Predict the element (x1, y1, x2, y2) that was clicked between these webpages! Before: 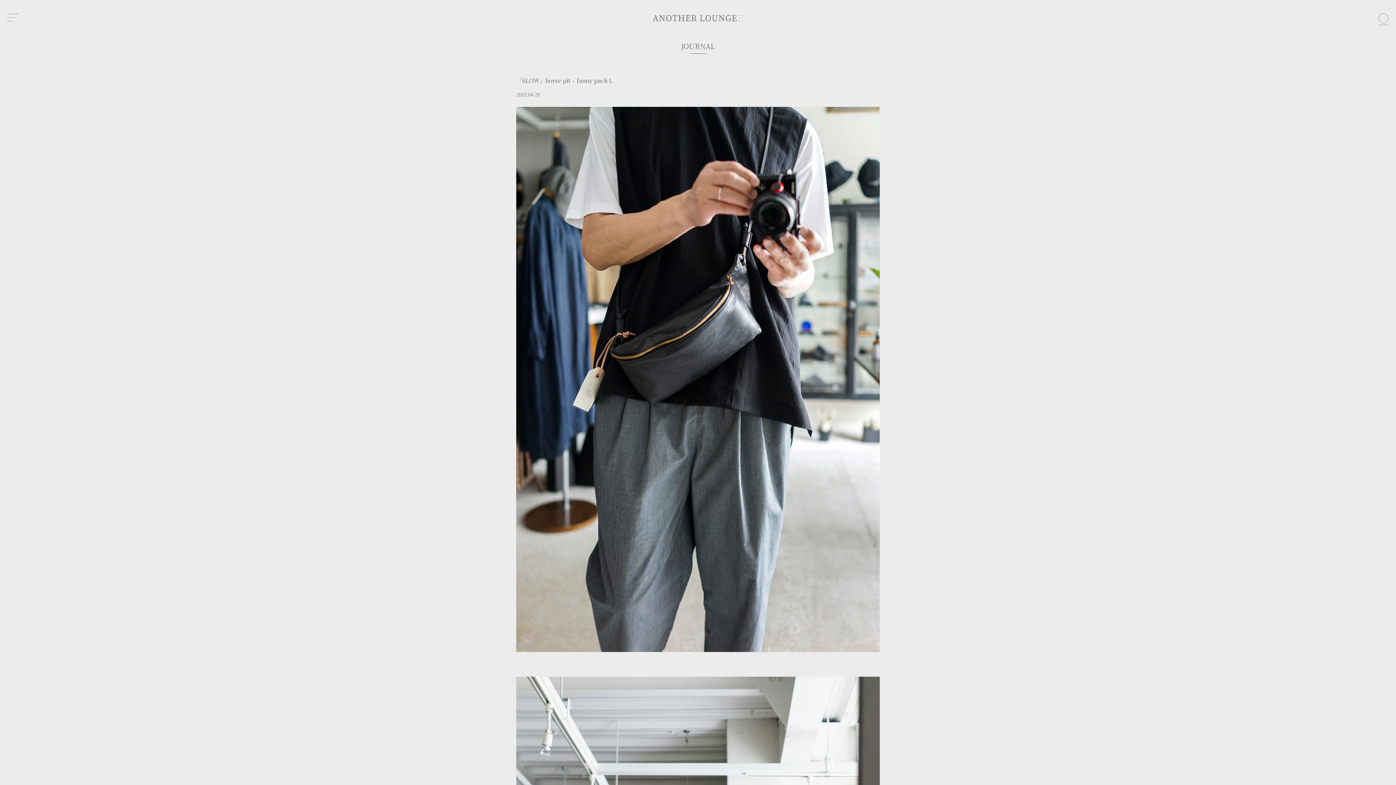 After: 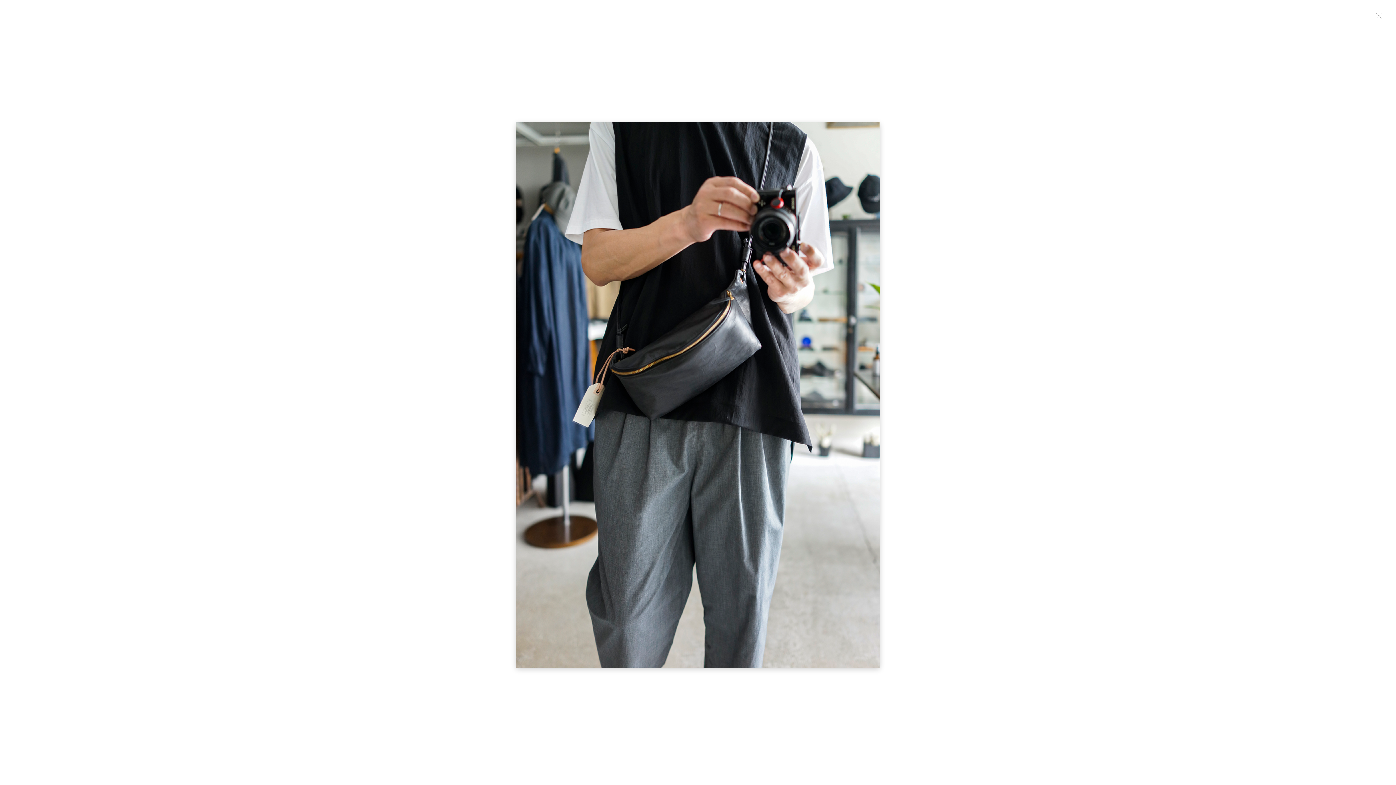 Action: bbox: (516, 106, 880, 652)